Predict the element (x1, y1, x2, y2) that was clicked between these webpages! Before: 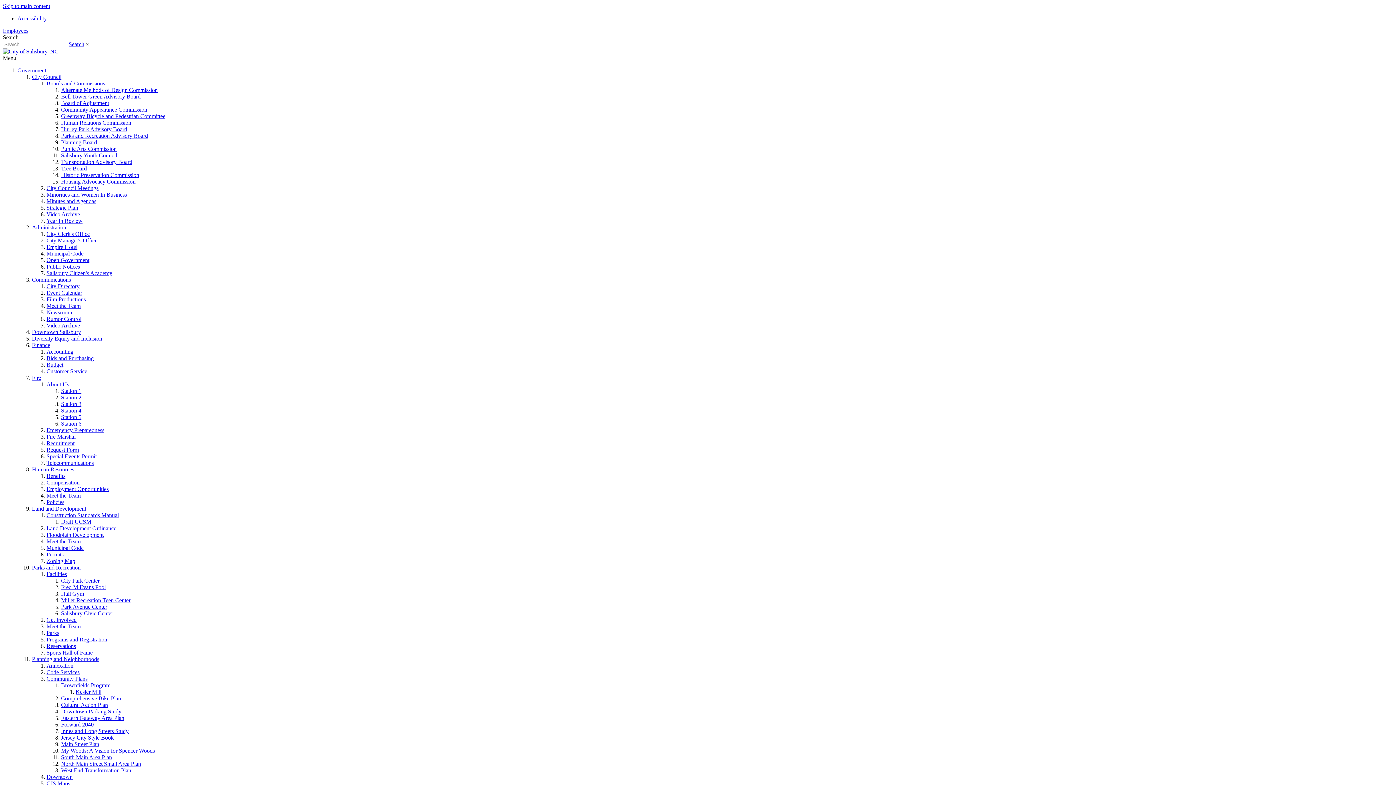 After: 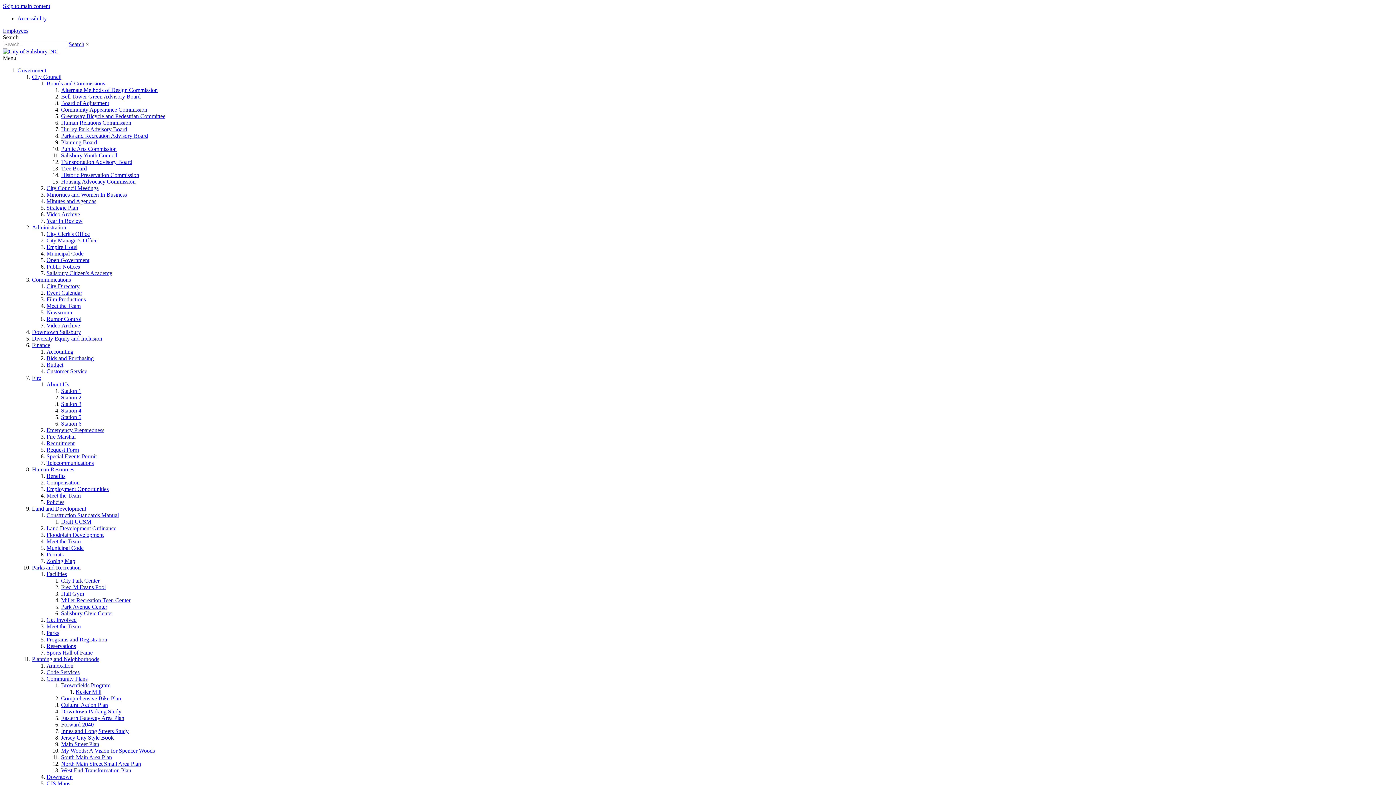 Action: bbox: (46, 204, 78, 210) label: Strategic Plan